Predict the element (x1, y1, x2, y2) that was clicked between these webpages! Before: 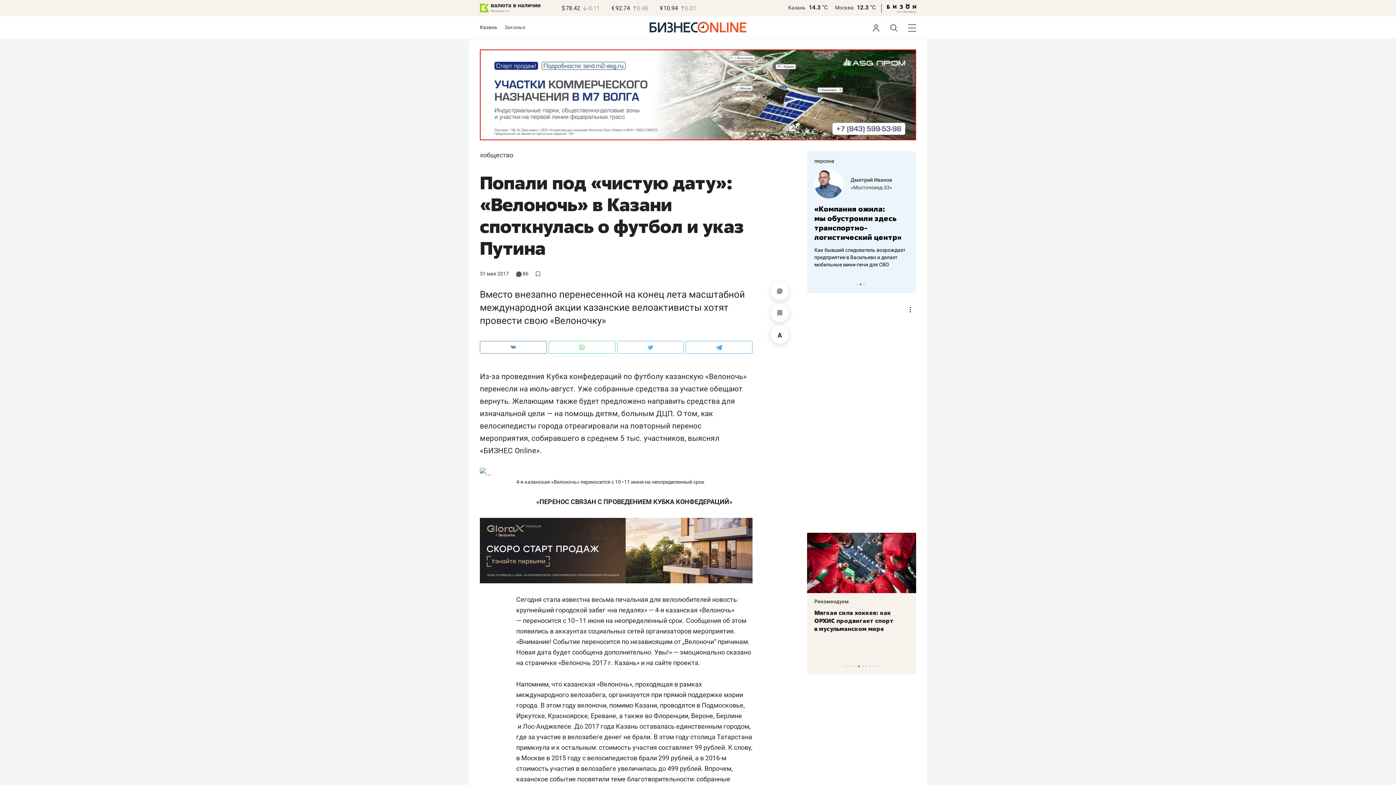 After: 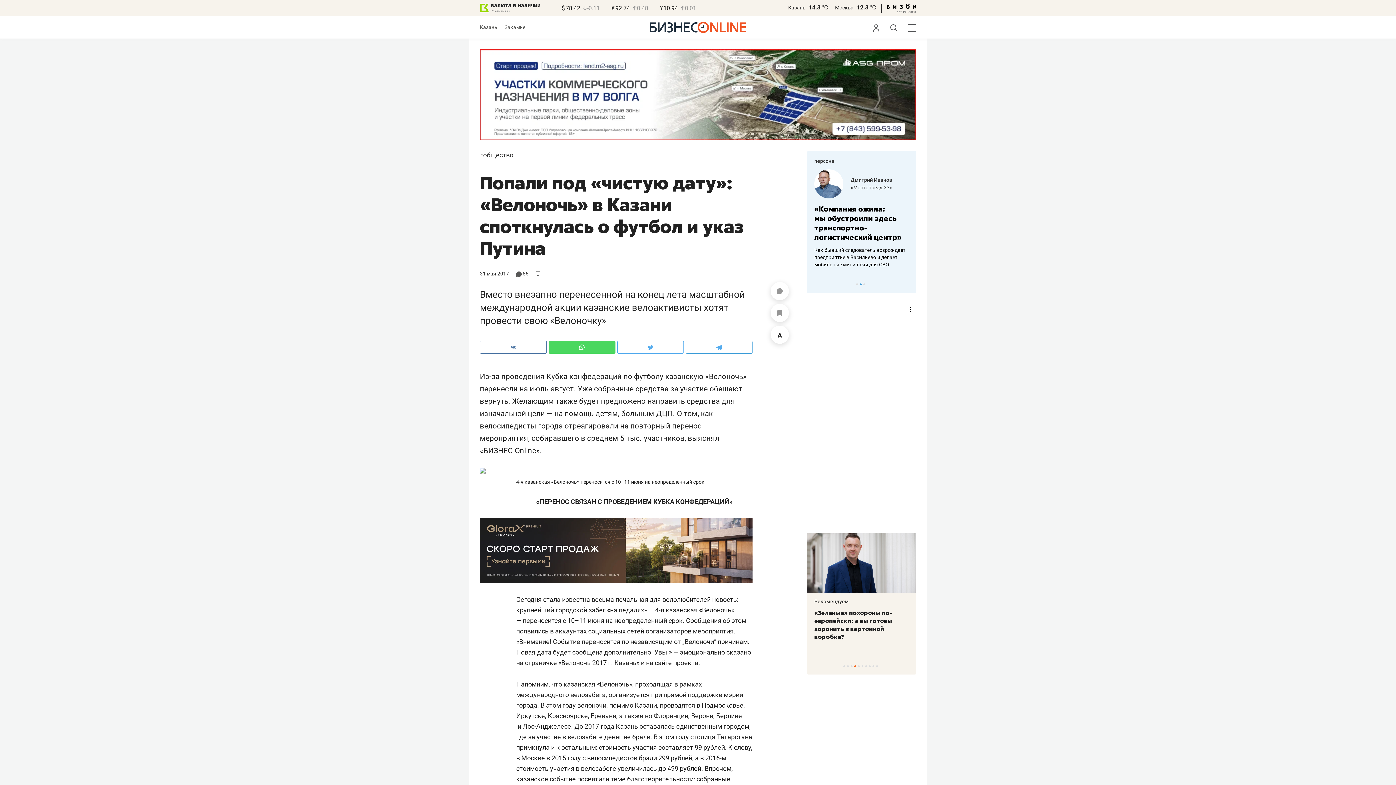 Action: bbox: (548, 341, 615, 353)